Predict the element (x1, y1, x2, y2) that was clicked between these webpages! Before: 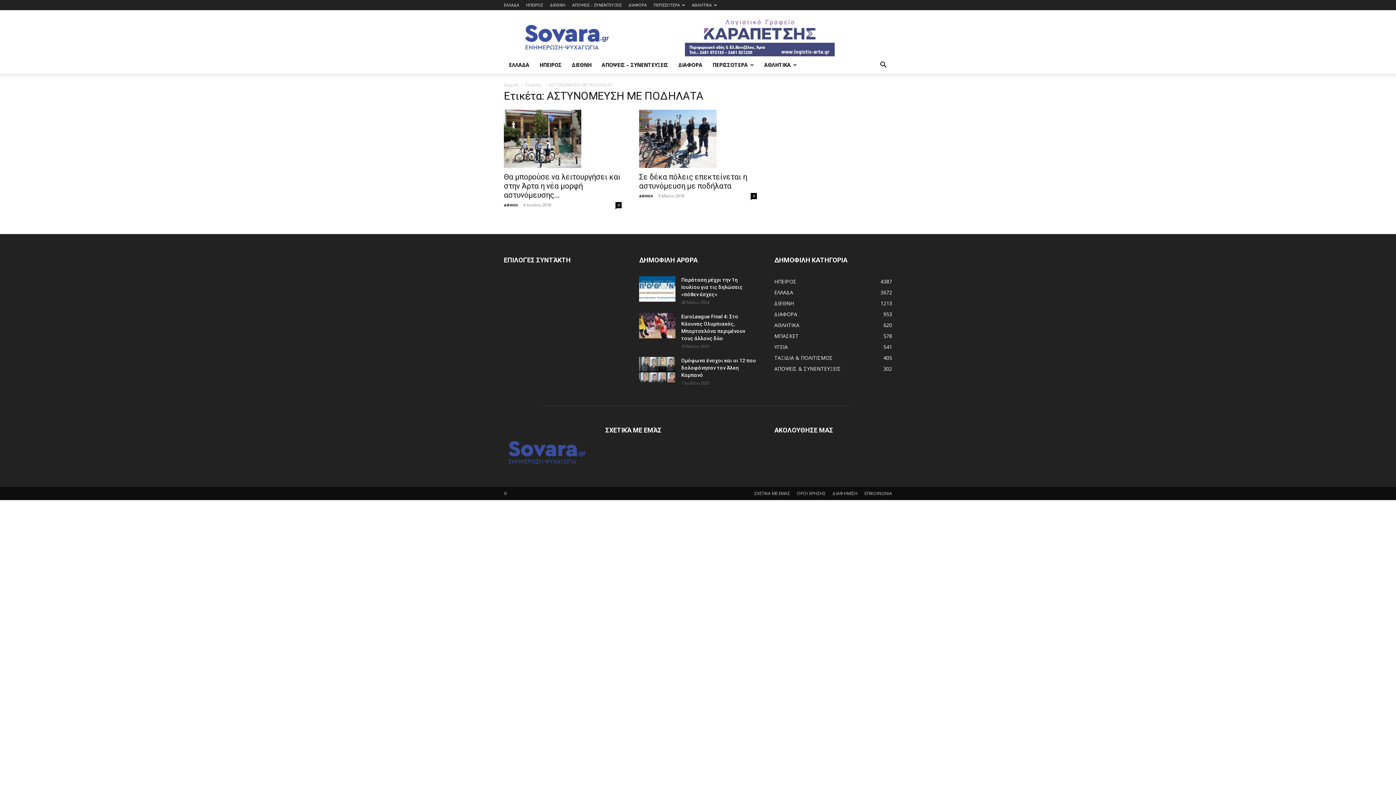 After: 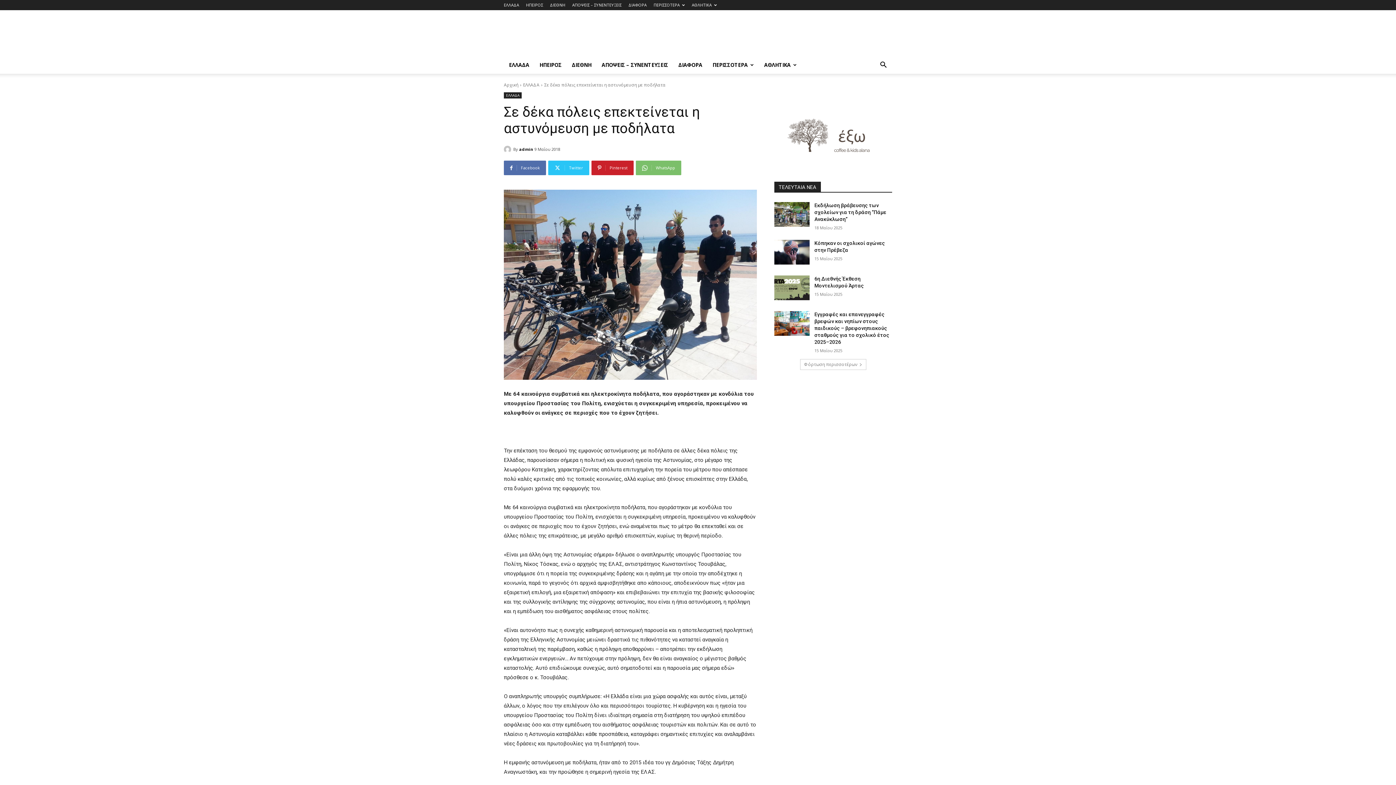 Action: label: 0 bbox: (750, 193, 757, 199)